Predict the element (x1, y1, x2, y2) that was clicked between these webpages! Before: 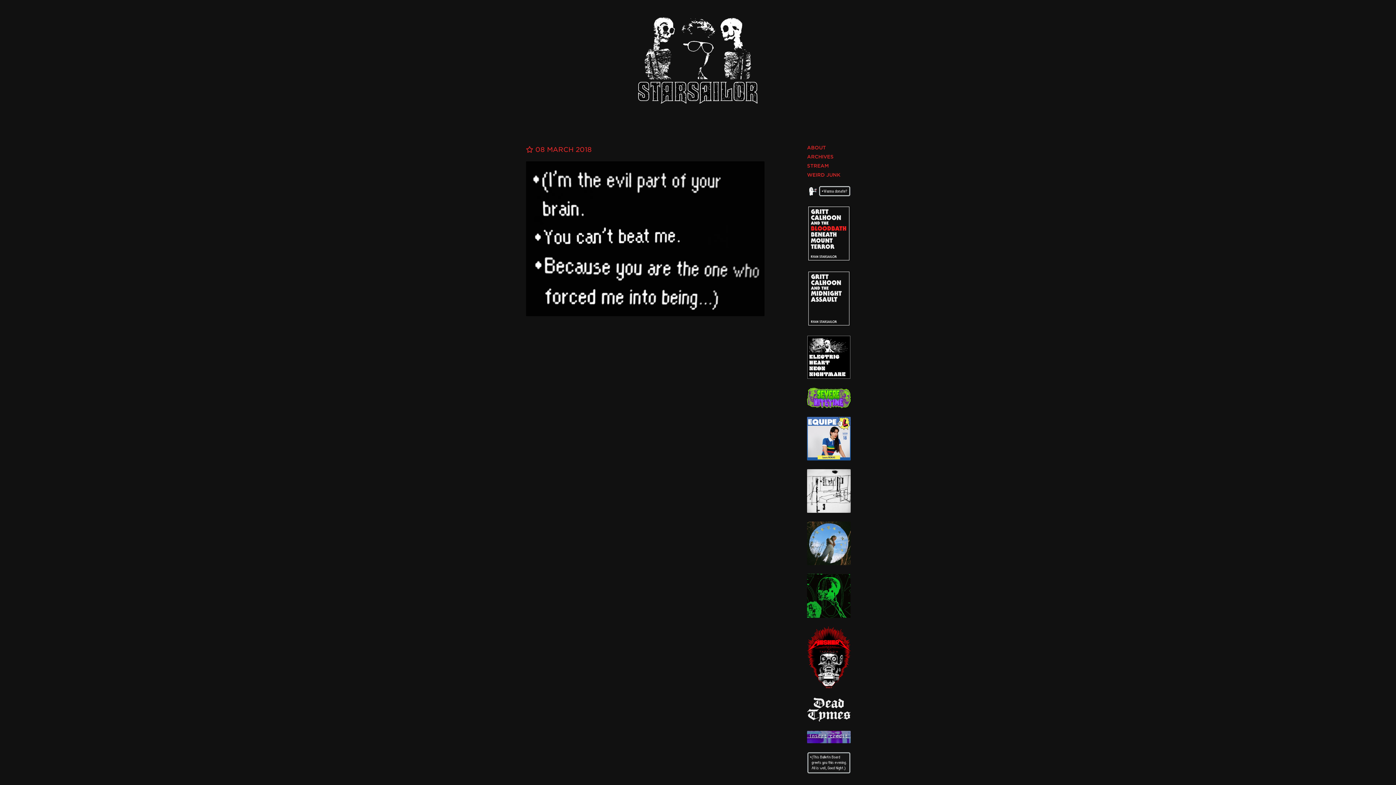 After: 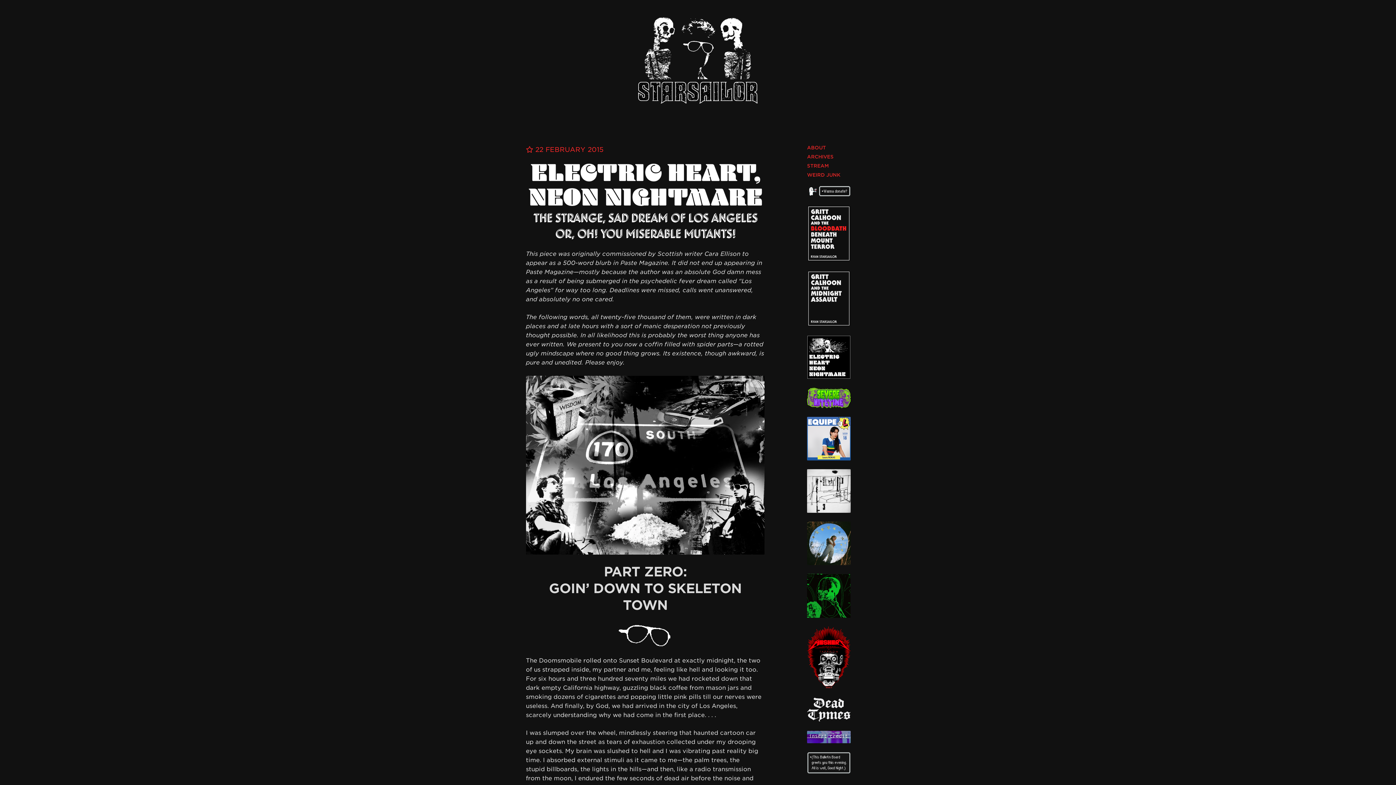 Action: bbox: (807, 335, 870, 379)